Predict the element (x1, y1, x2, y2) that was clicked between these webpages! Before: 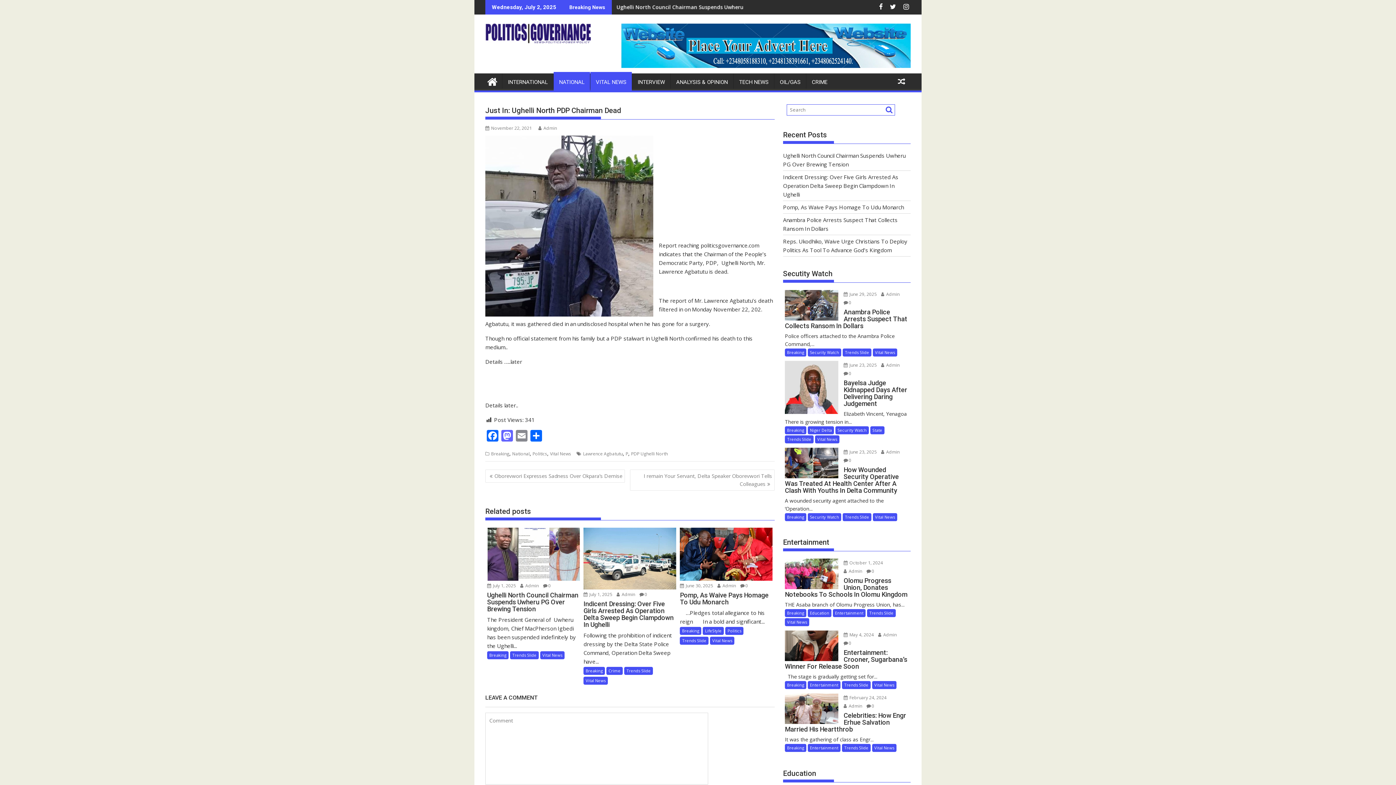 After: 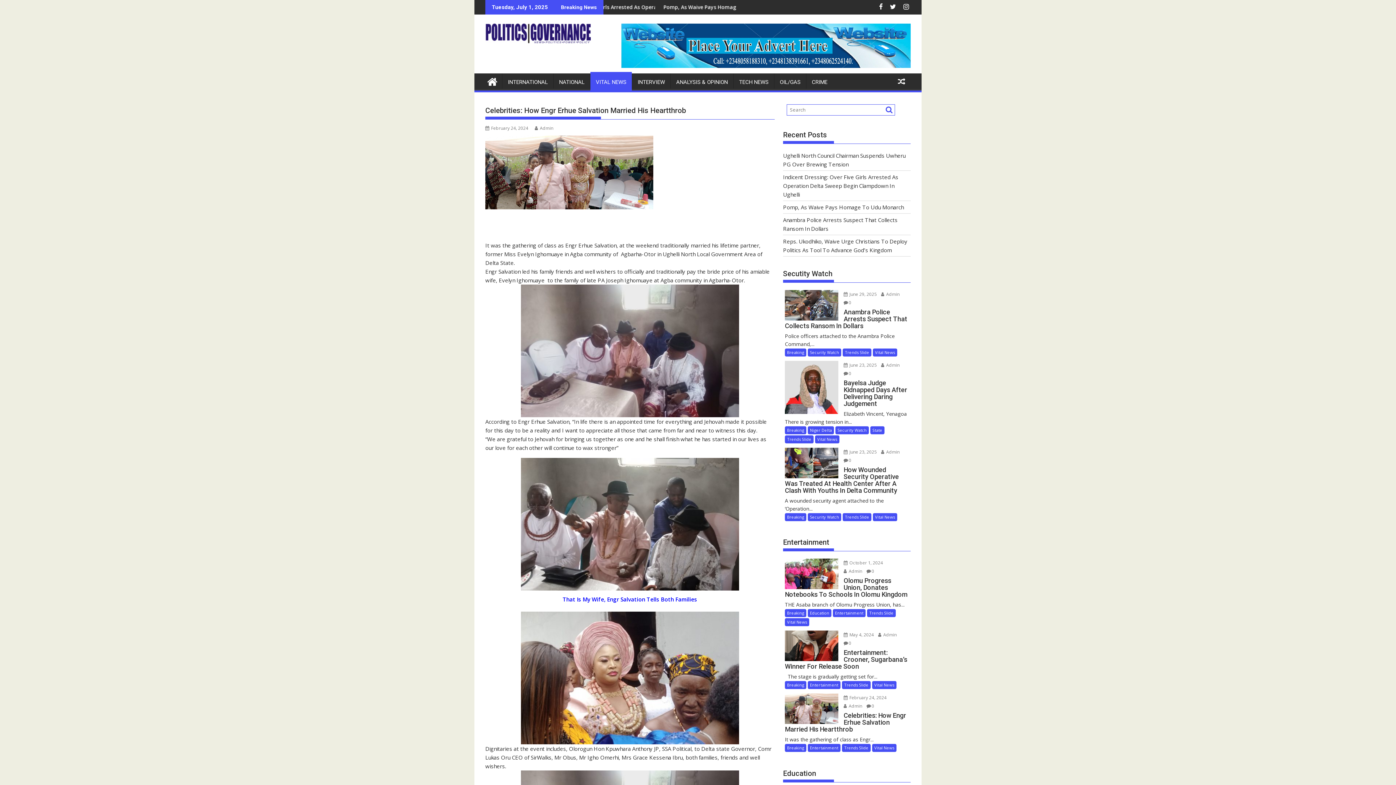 Action: bbox: (785, 693, 838, 724)